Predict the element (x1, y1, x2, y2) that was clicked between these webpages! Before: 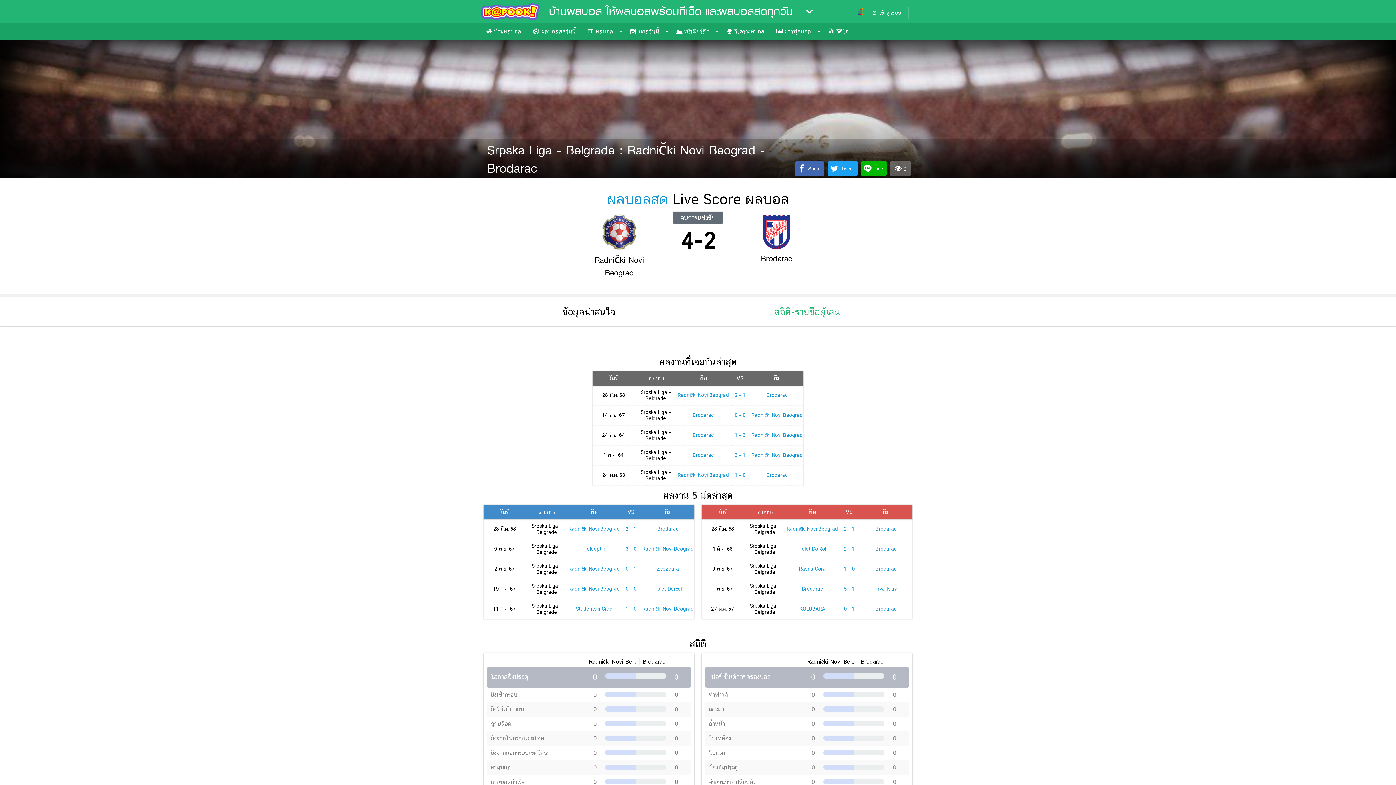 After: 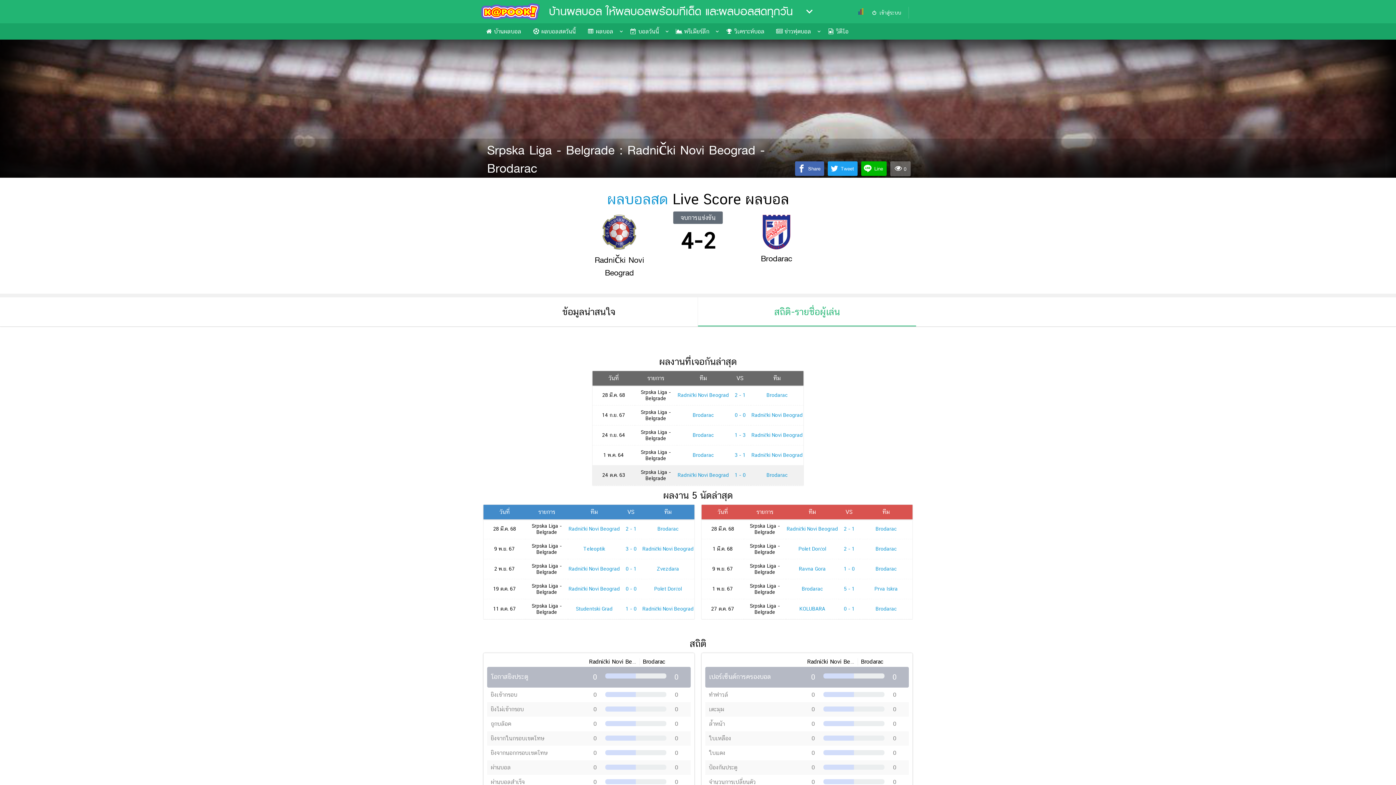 Action: bbox: (766, 472, 787, 478) label: Brodarac